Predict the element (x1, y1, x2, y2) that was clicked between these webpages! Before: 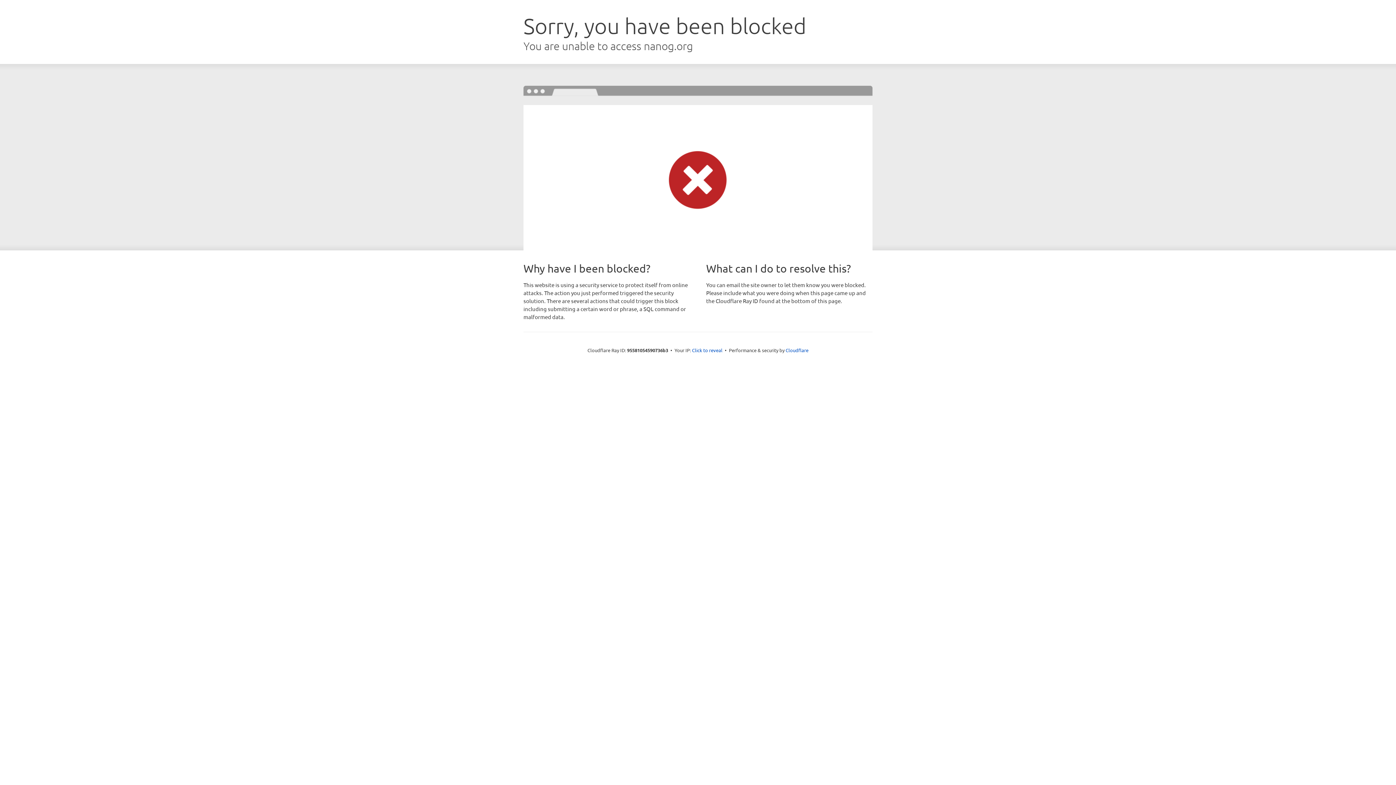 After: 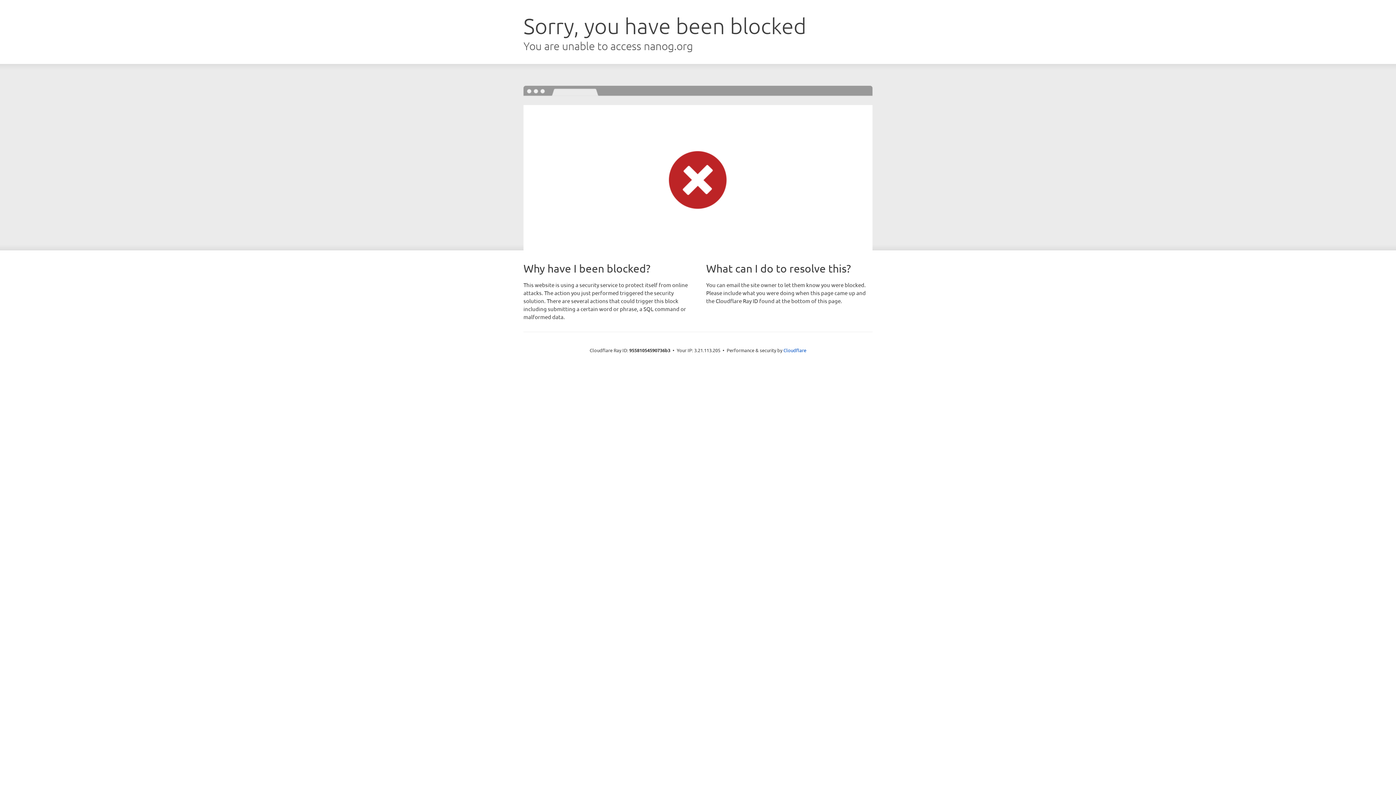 Action: bbox: (692, 346, 722, 353) label: Click to reveal